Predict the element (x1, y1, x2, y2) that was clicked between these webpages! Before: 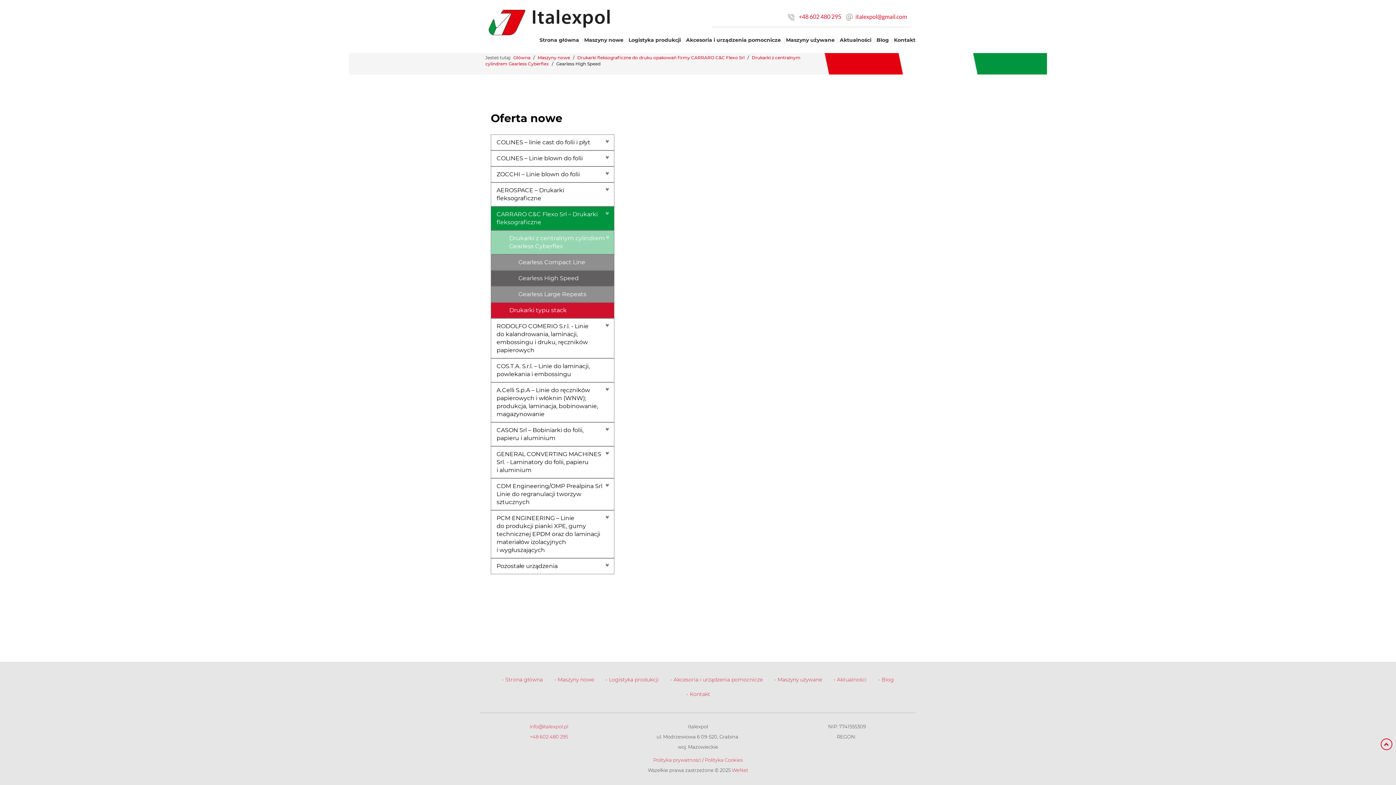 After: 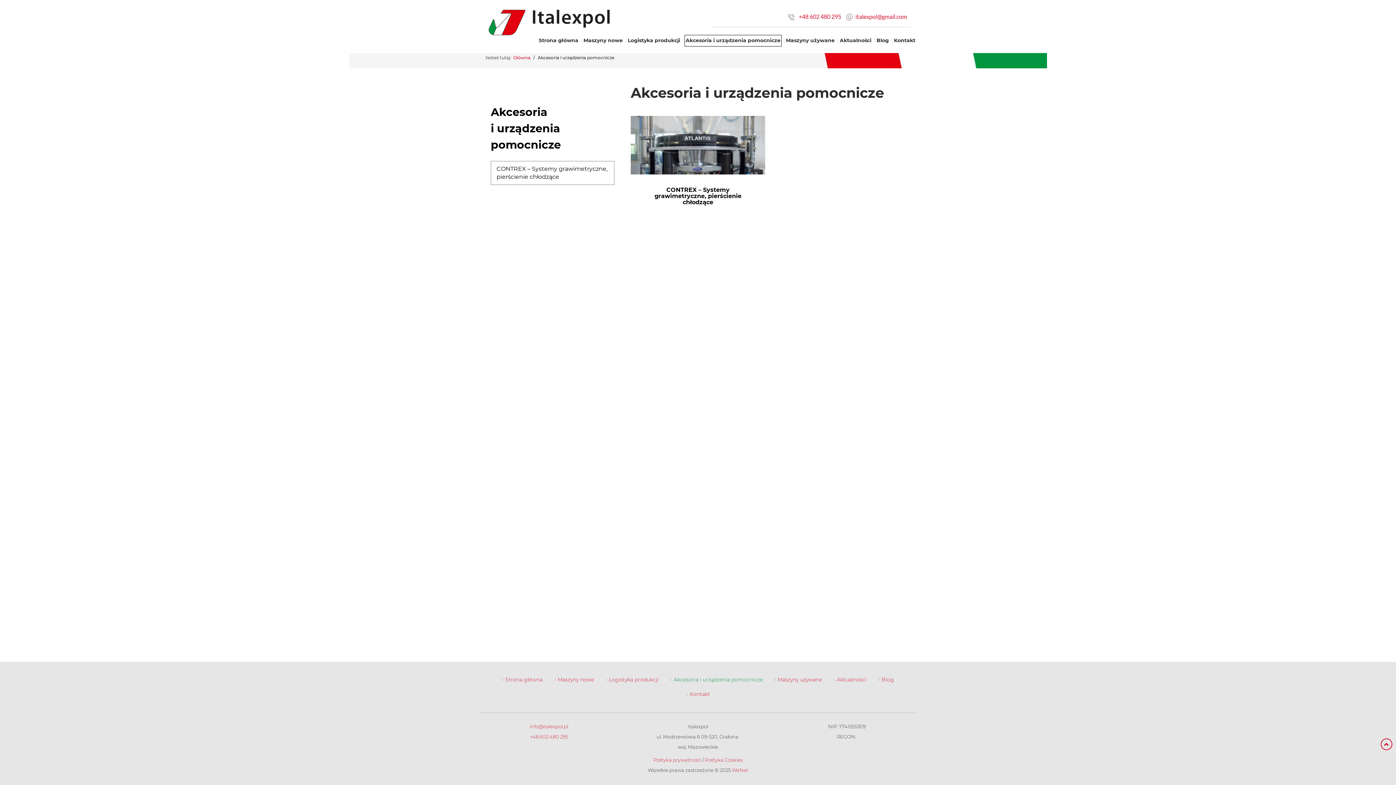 Action: label: Akcesoria i urządzenia pomocnicze bbox: (685, 35, 781, 45)